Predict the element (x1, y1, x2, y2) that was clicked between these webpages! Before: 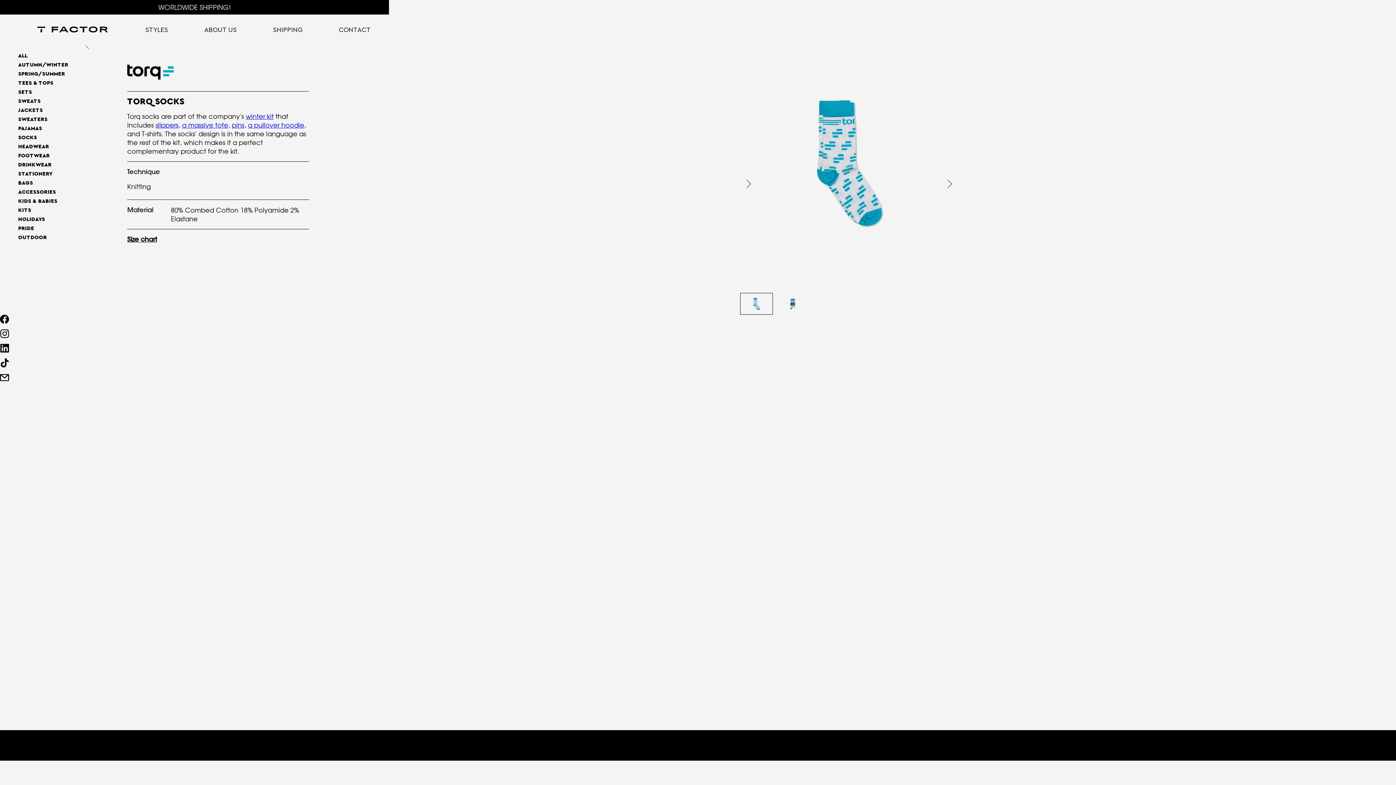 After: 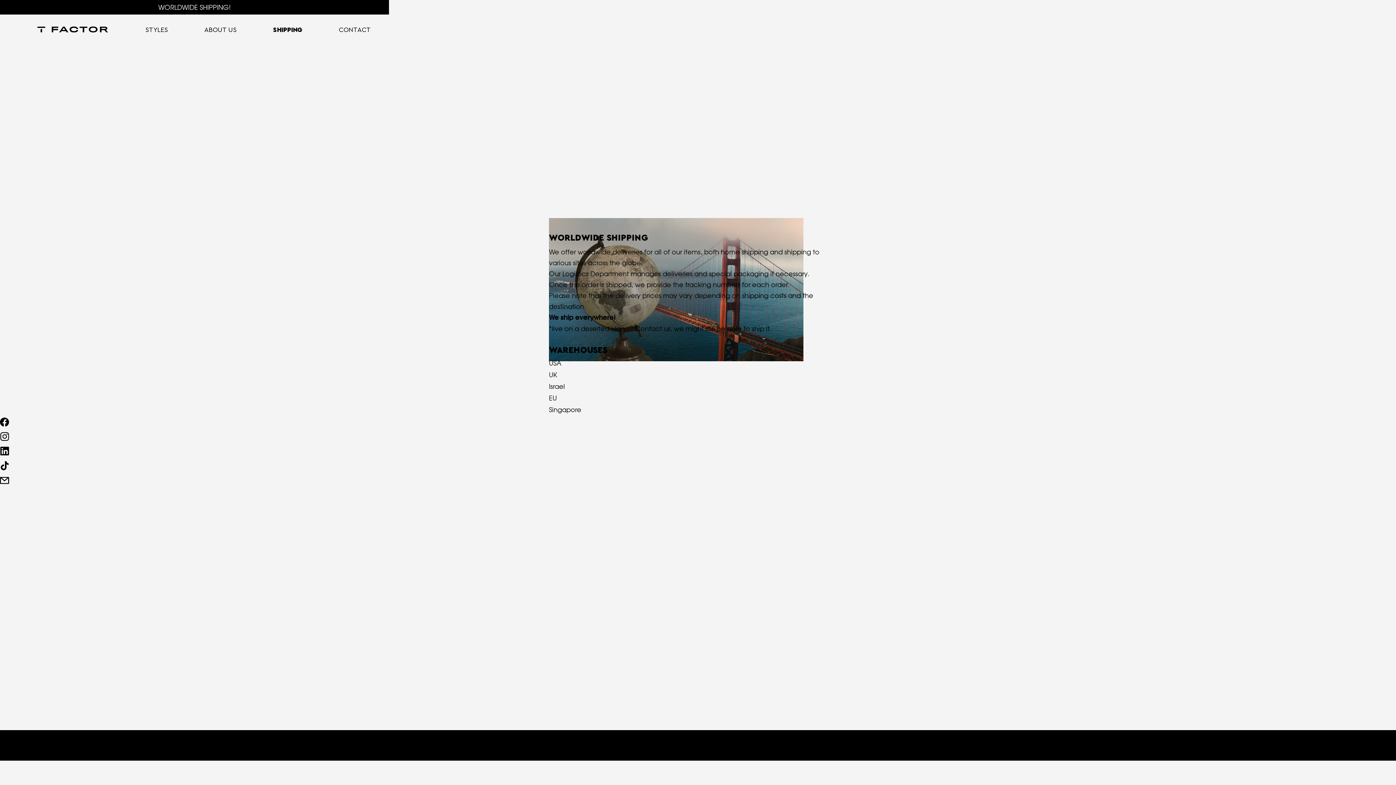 Action: bbox: (158, 2, 230, 11) label: WORLDWIDE SHIPPING!